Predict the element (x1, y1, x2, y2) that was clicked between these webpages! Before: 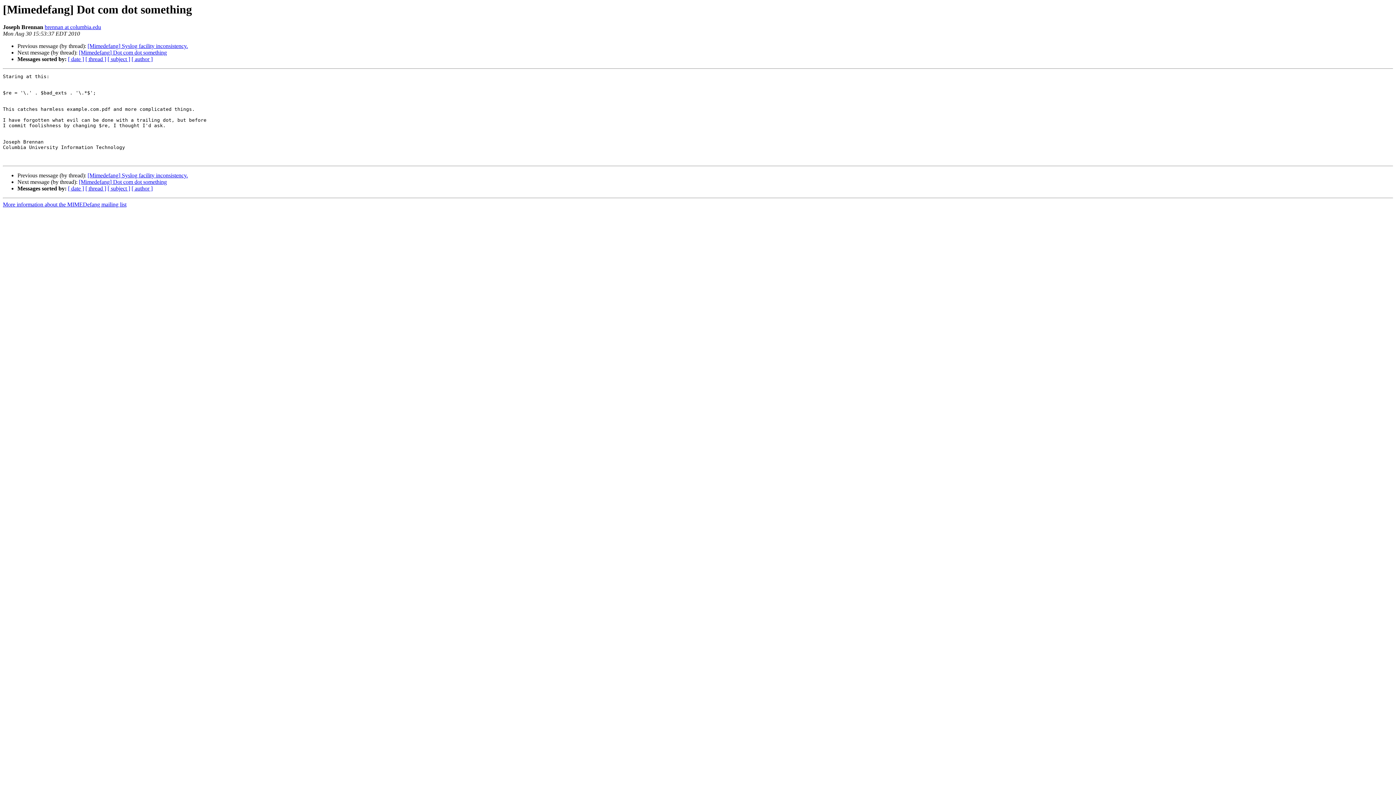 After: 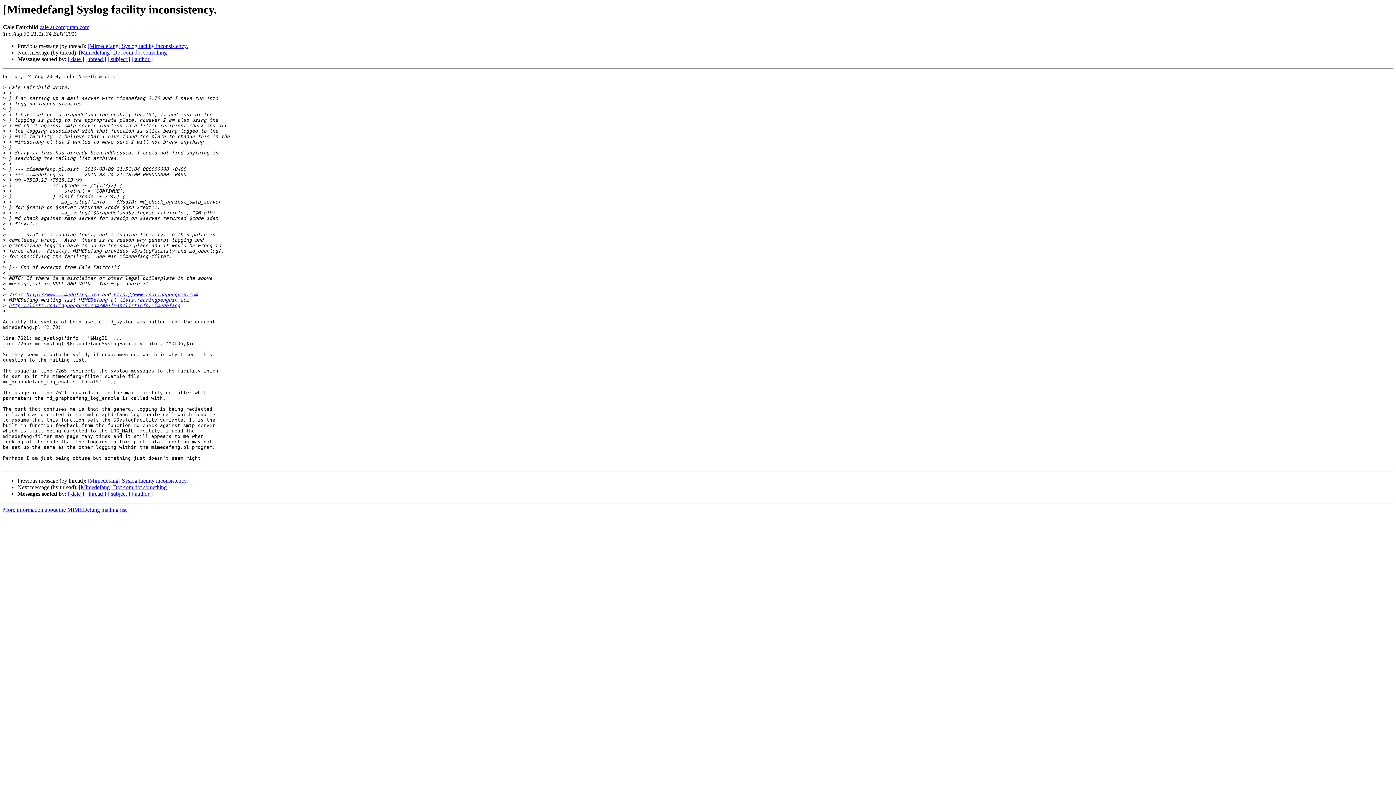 Action: label: [Mimedefang] Syslog facility inconsistency. bbox: (87, 172, 188, 178)